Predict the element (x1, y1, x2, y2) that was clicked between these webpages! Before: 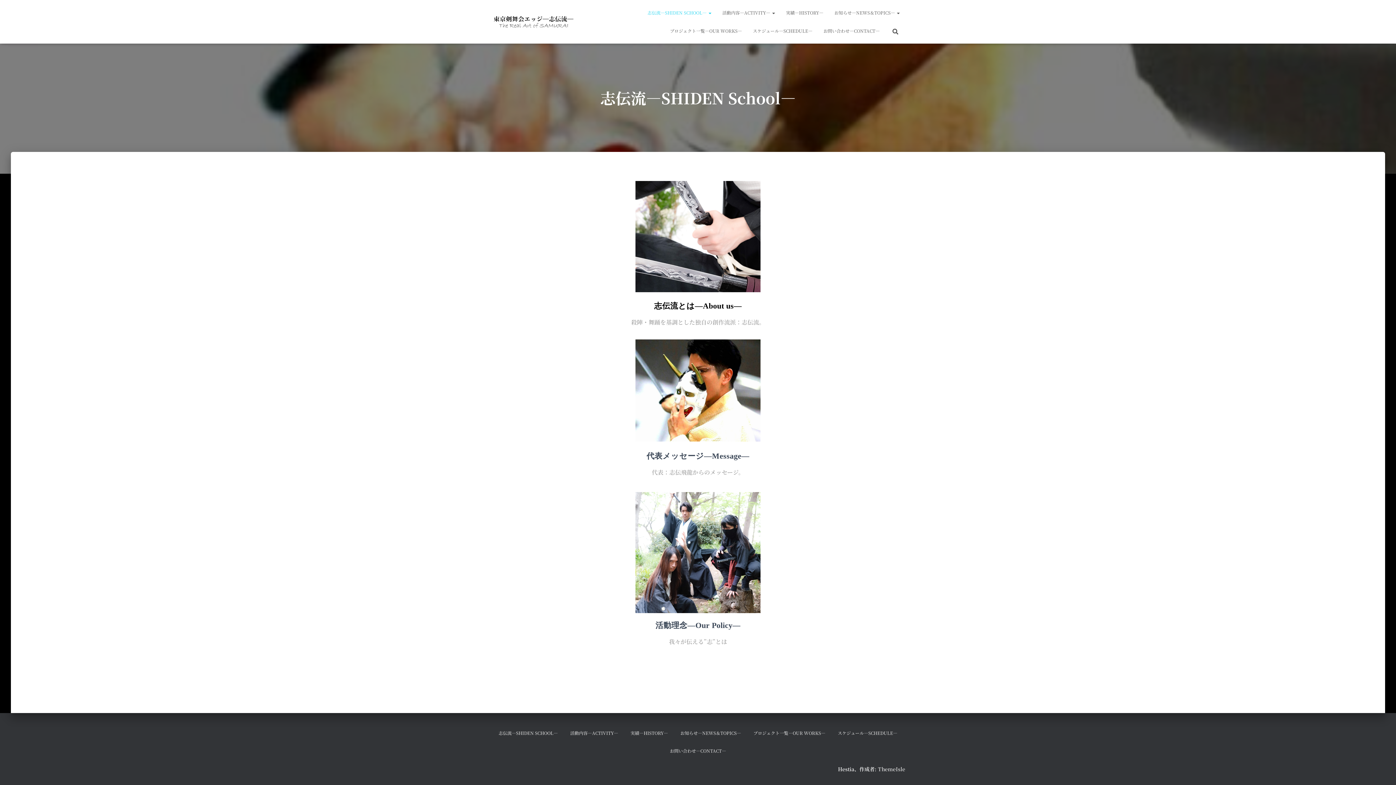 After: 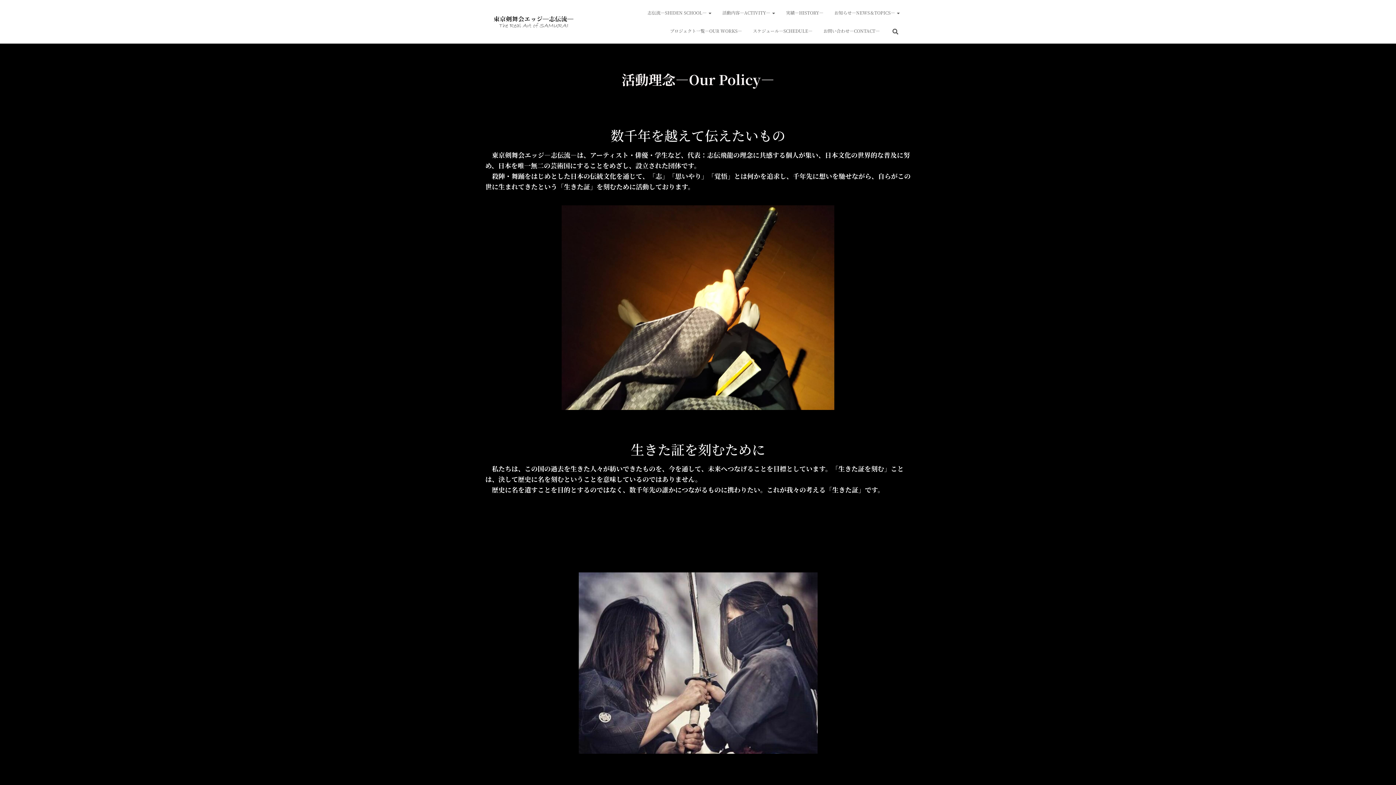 Action: bbox: (647, 621, 732, 630) label: 活動理念―Our Policy―